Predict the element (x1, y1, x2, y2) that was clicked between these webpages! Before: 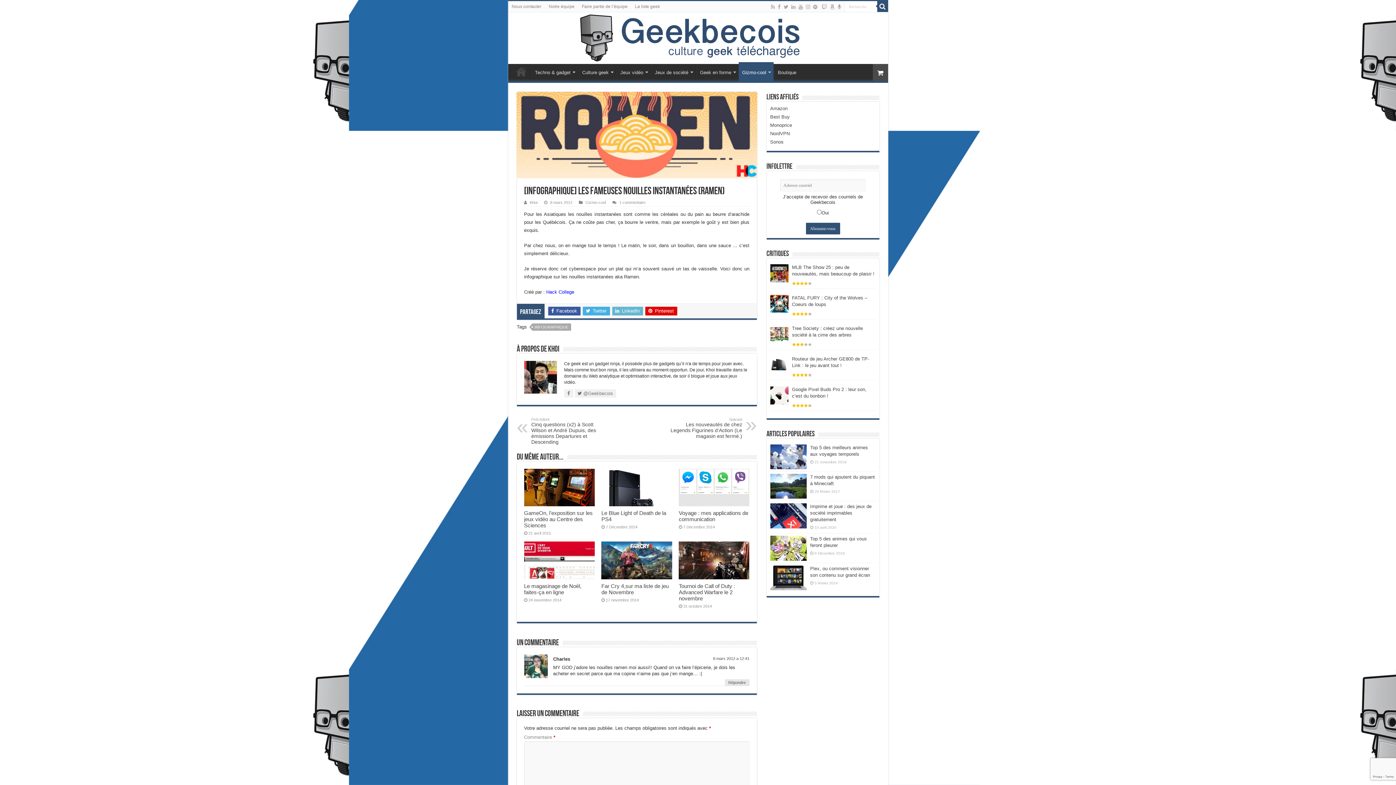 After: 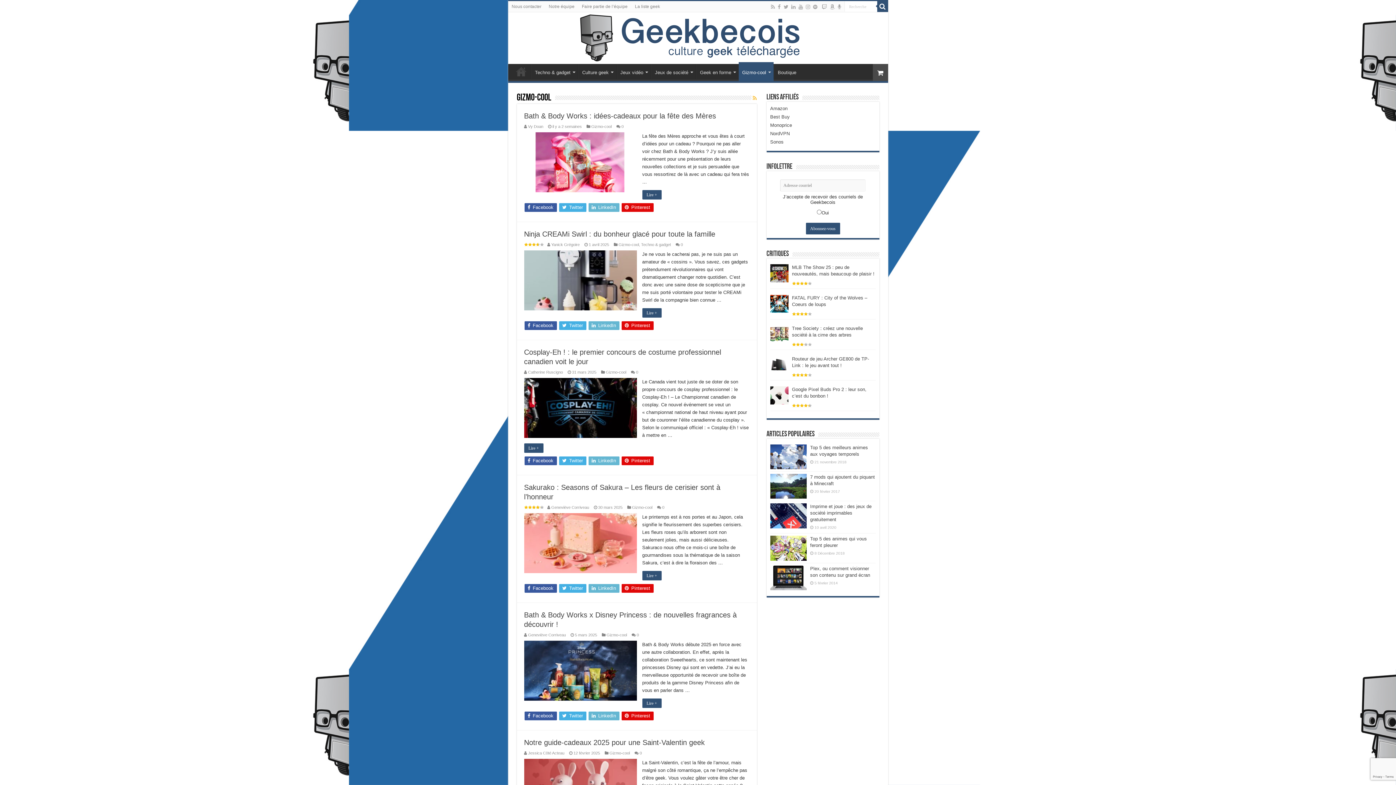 Action: bbox: (585, 200, 606, 204) label: Gizmo-cool